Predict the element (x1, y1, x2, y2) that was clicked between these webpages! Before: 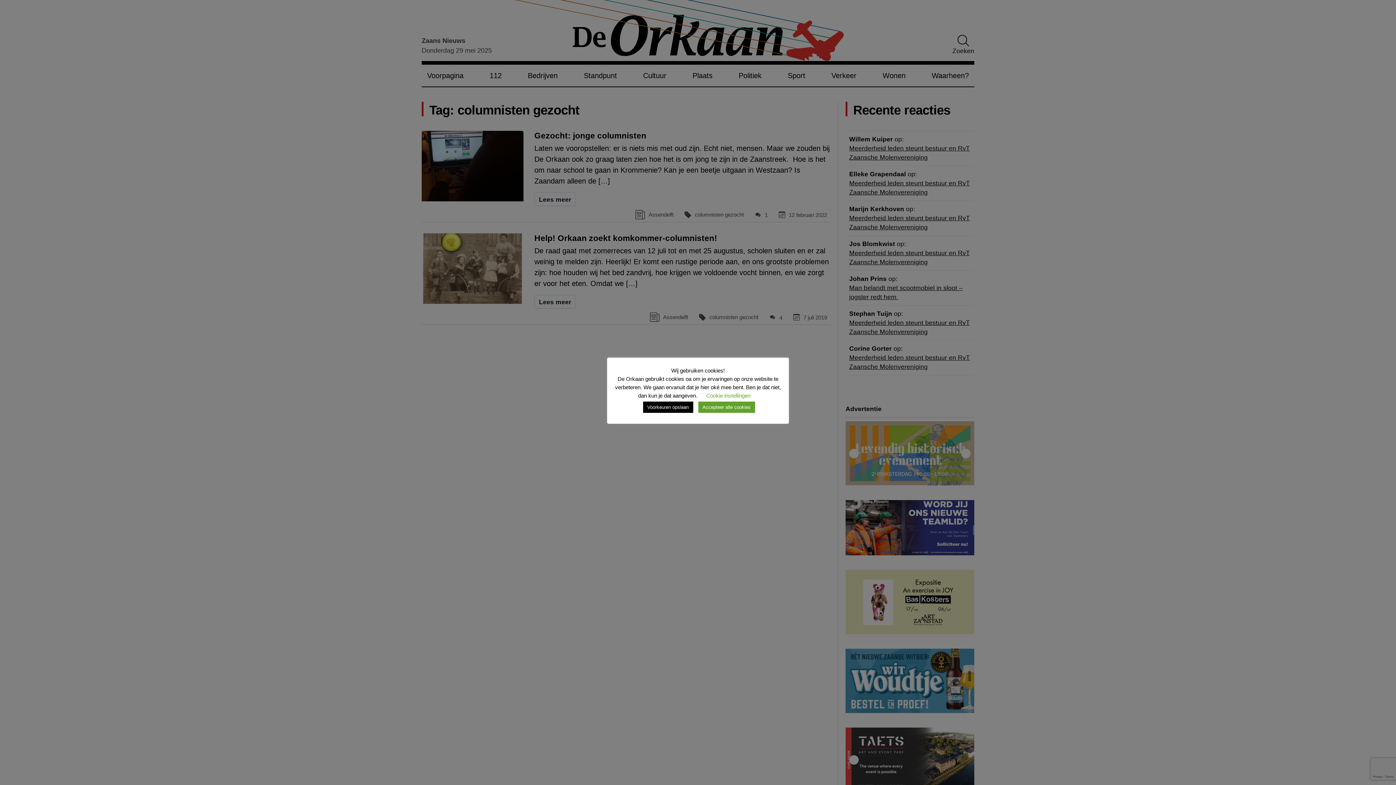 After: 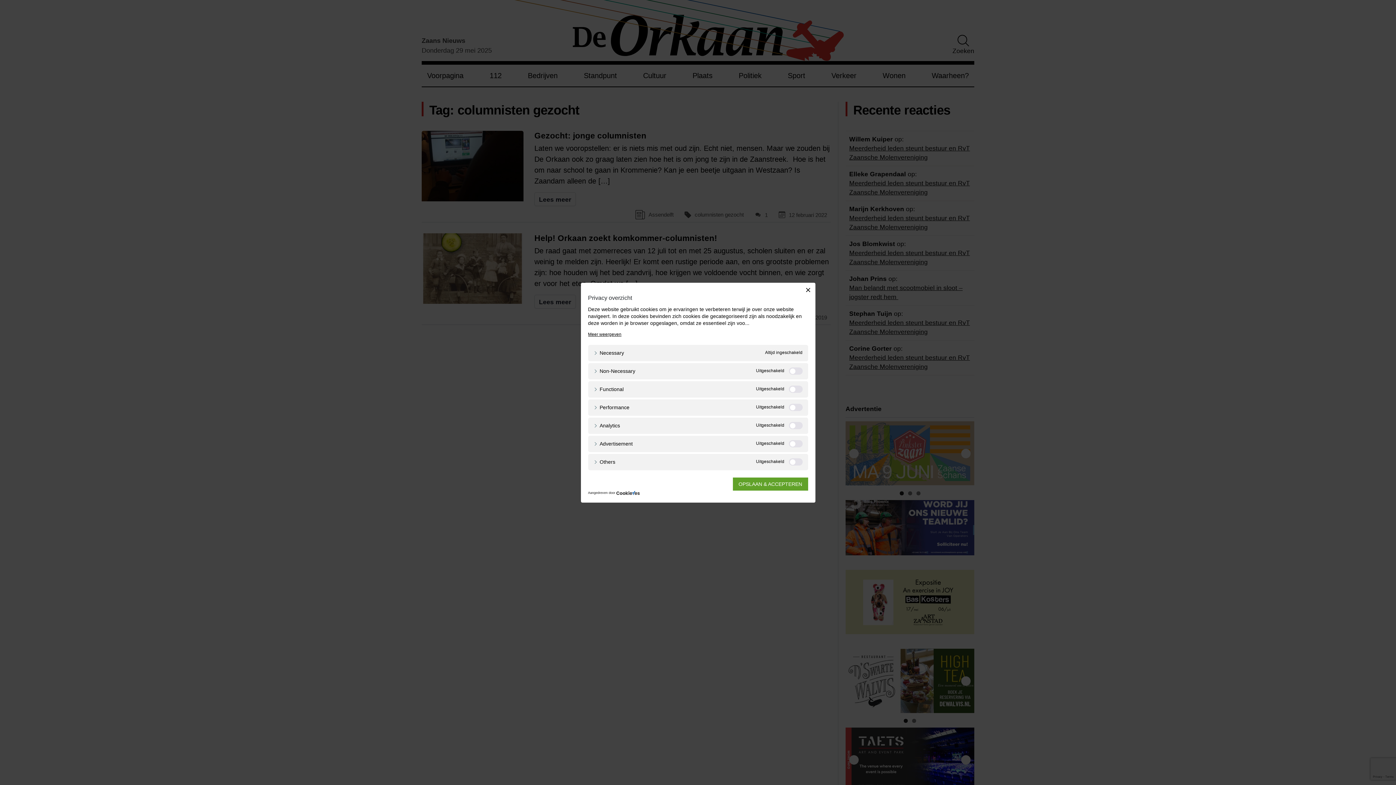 Action: bbox: (706, 392, 750, 398) label: Cookie instellingen